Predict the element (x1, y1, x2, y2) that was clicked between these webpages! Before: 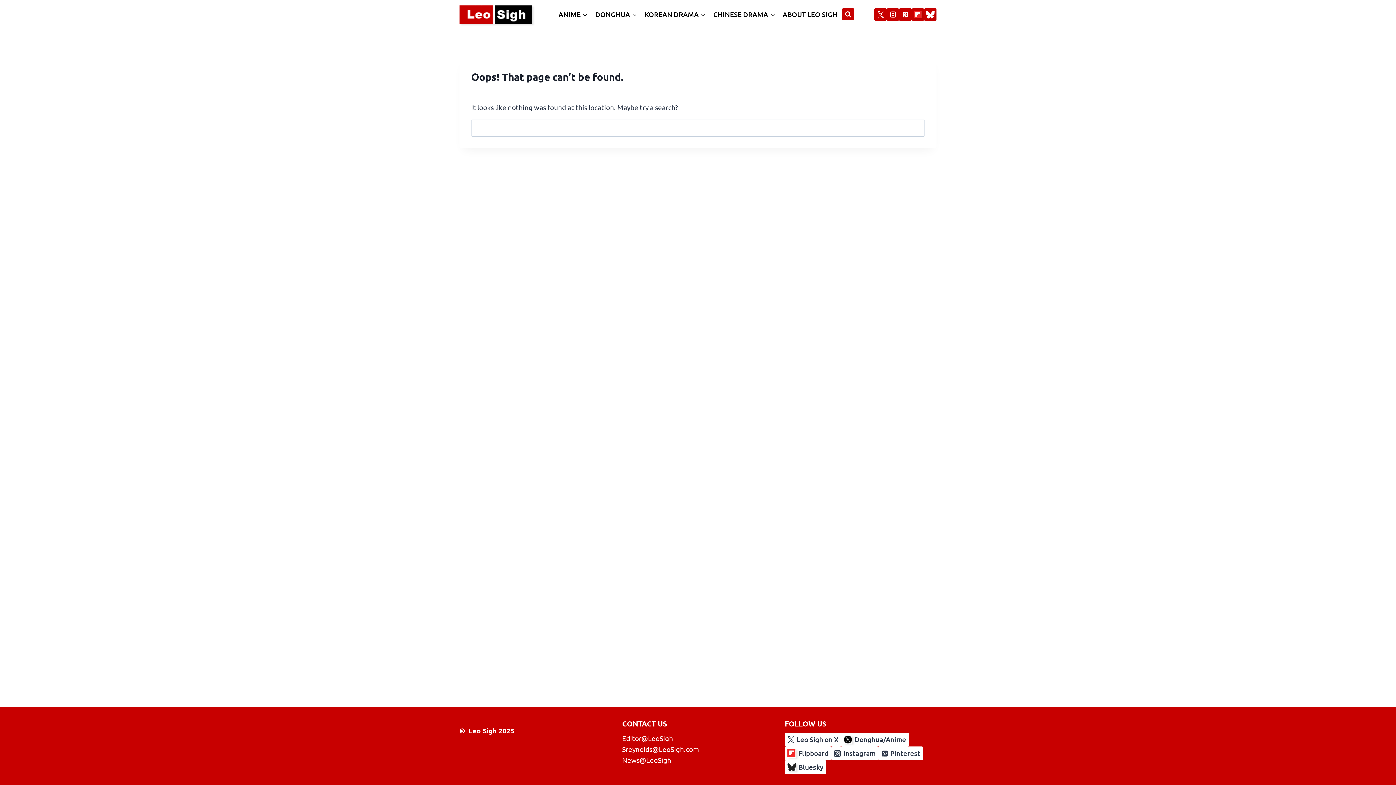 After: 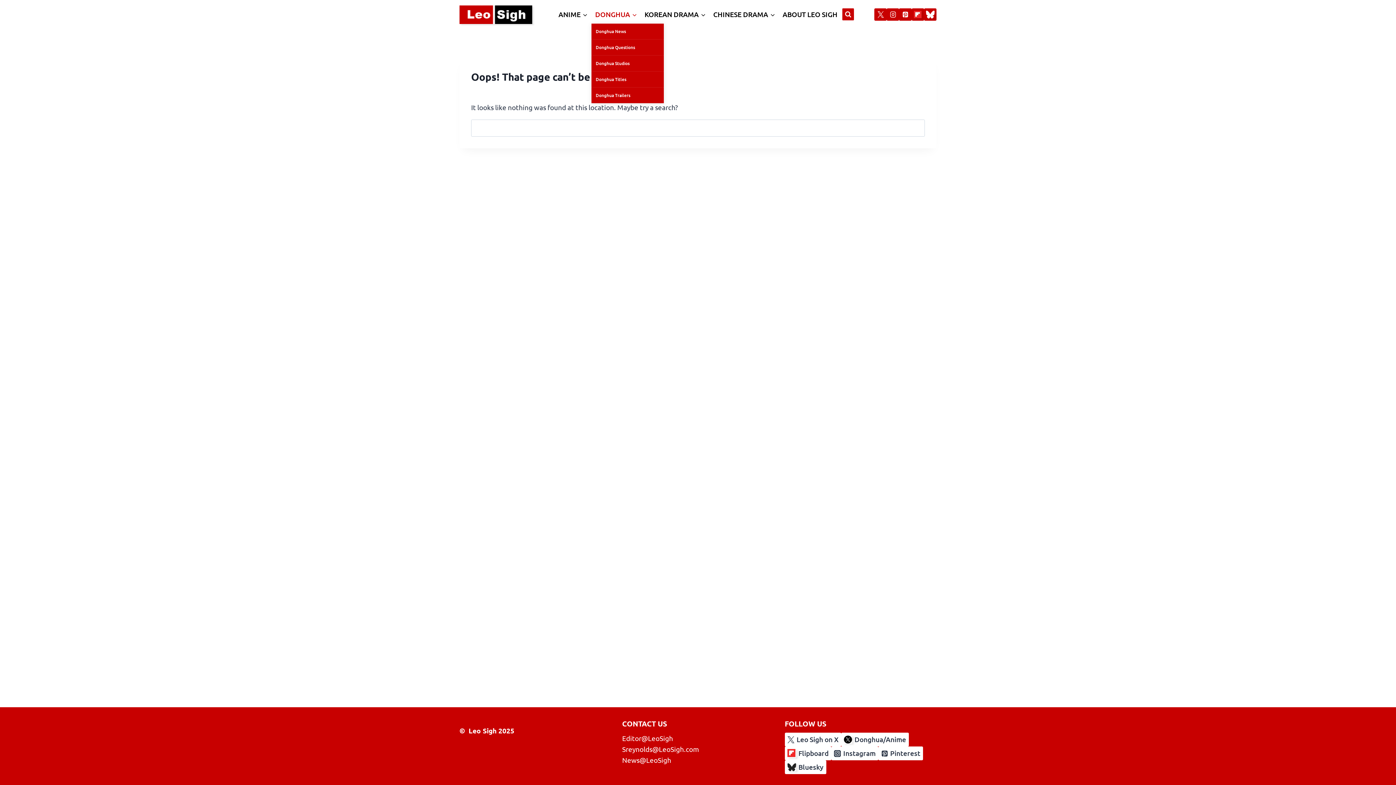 Action: bbox: (591, 5, 640, 23) label: DONGHUA